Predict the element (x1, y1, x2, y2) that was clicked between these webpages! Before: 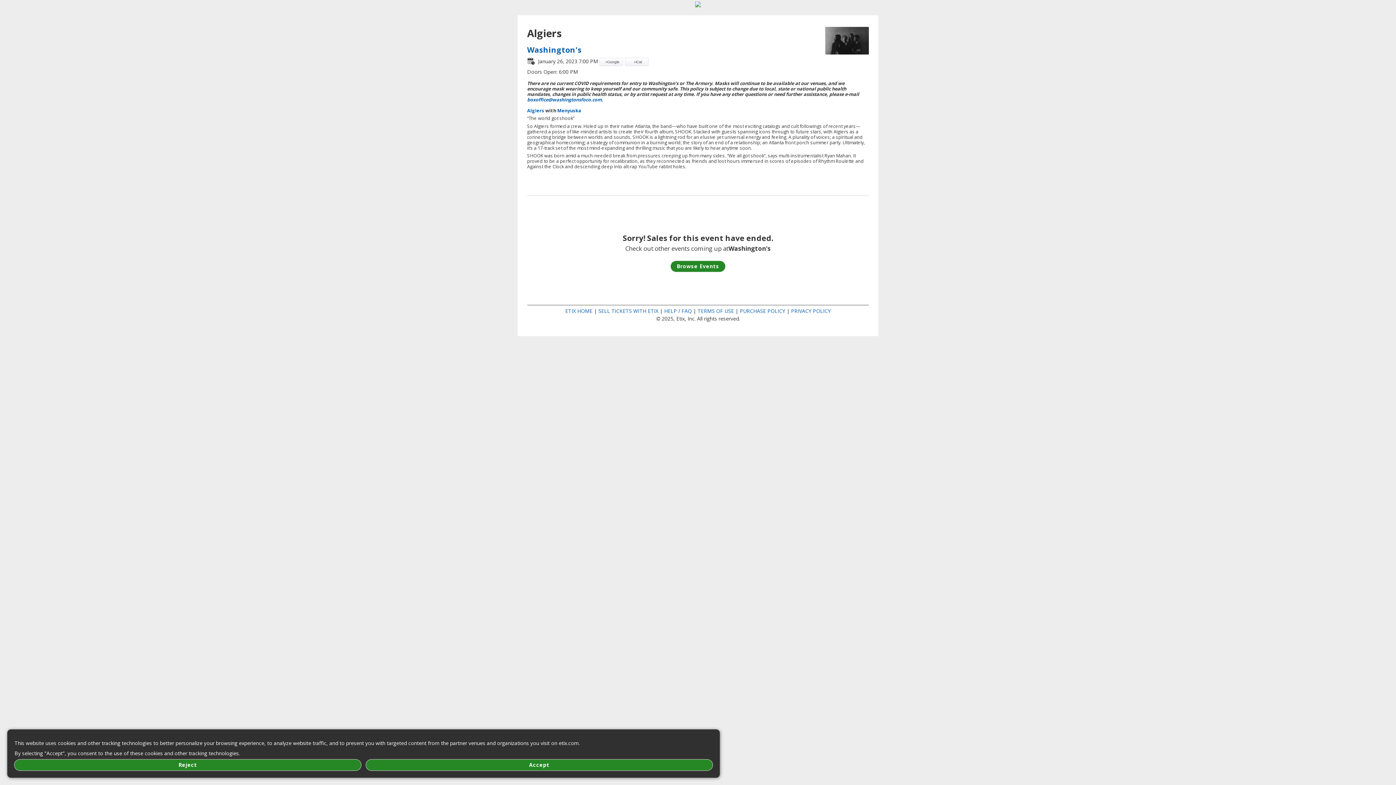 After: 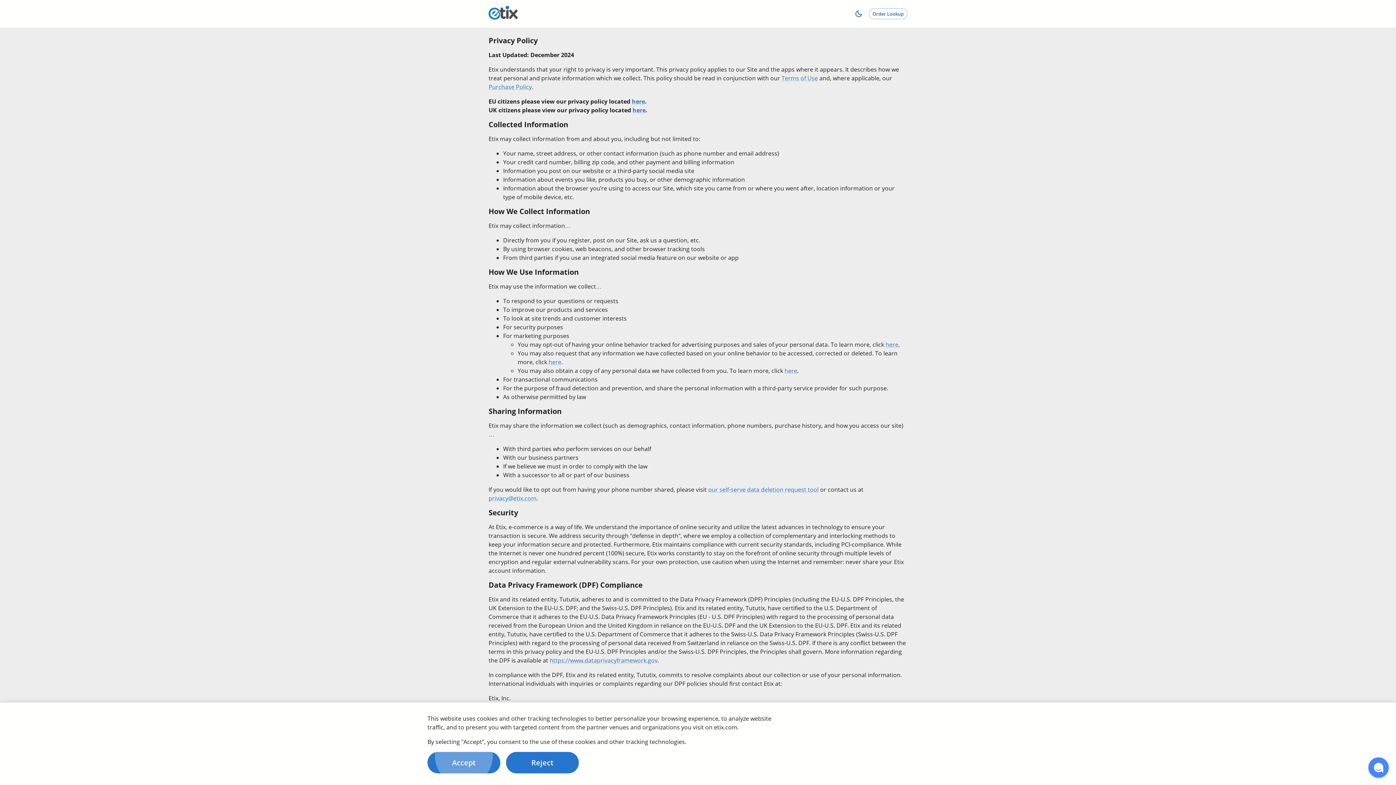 Action: bbox: (791, 307, 830, 314) label: PRIVACY POLICY